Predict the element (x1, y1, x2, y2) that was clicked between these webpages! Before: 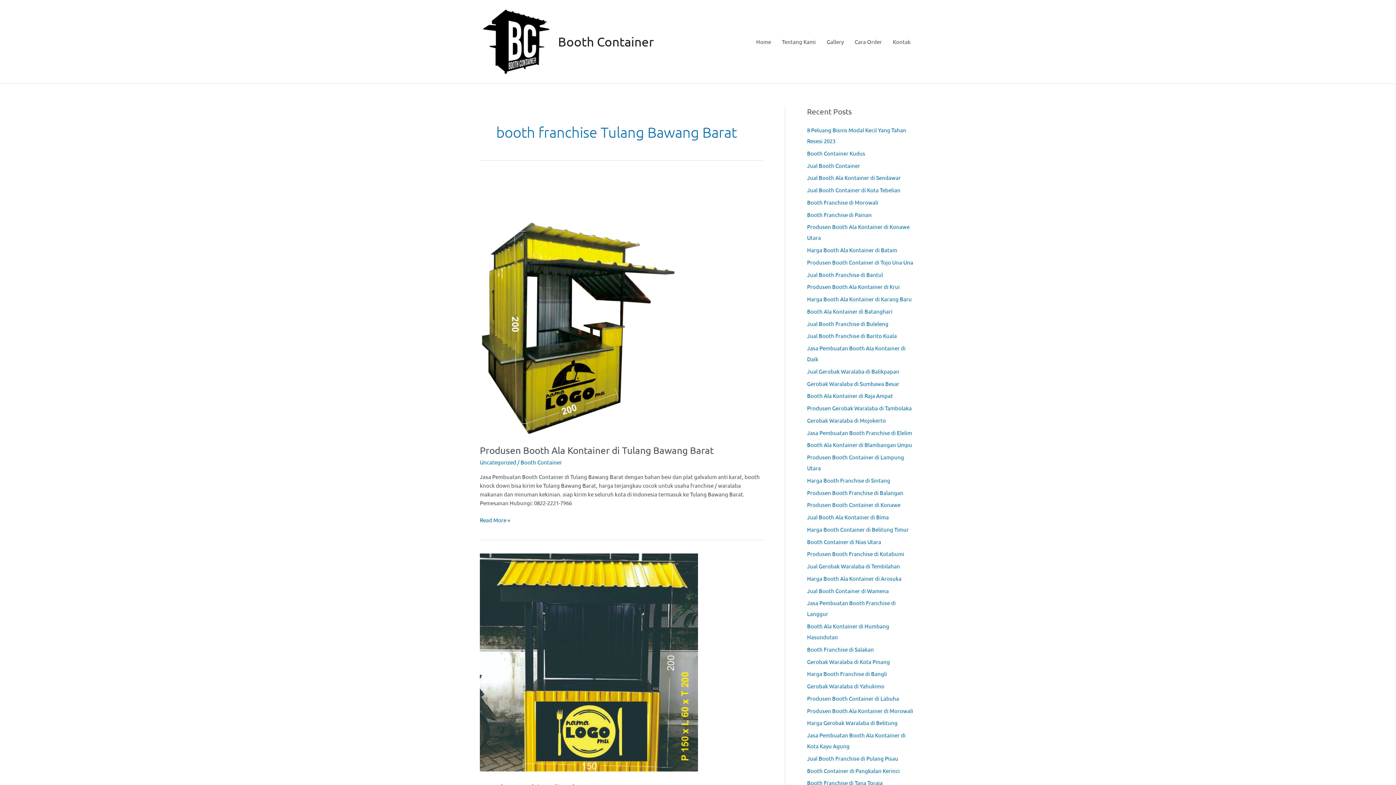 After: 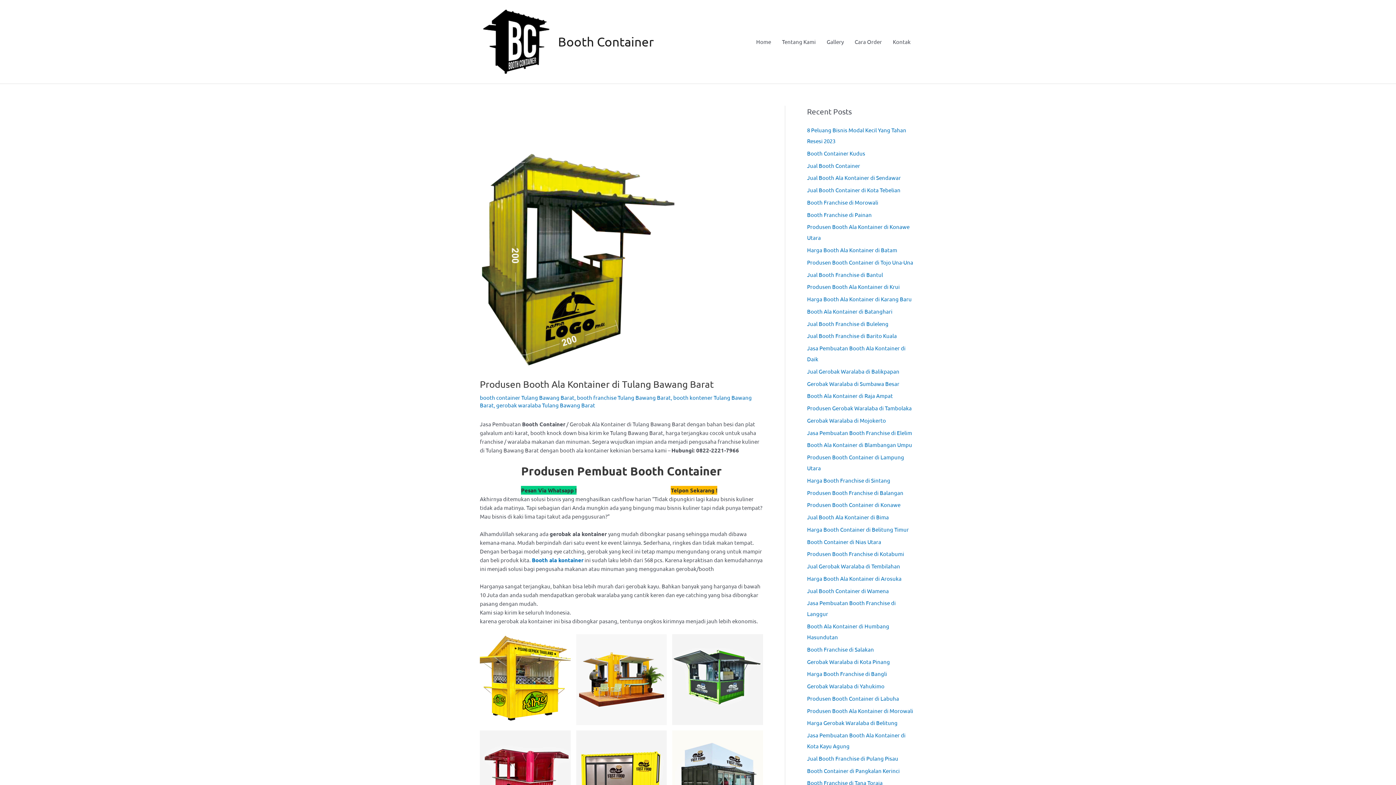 Action: label: Produsen Booth Ala Kontainer di Tulang Bawang Barat bbox: (480, 445, 713, 456)